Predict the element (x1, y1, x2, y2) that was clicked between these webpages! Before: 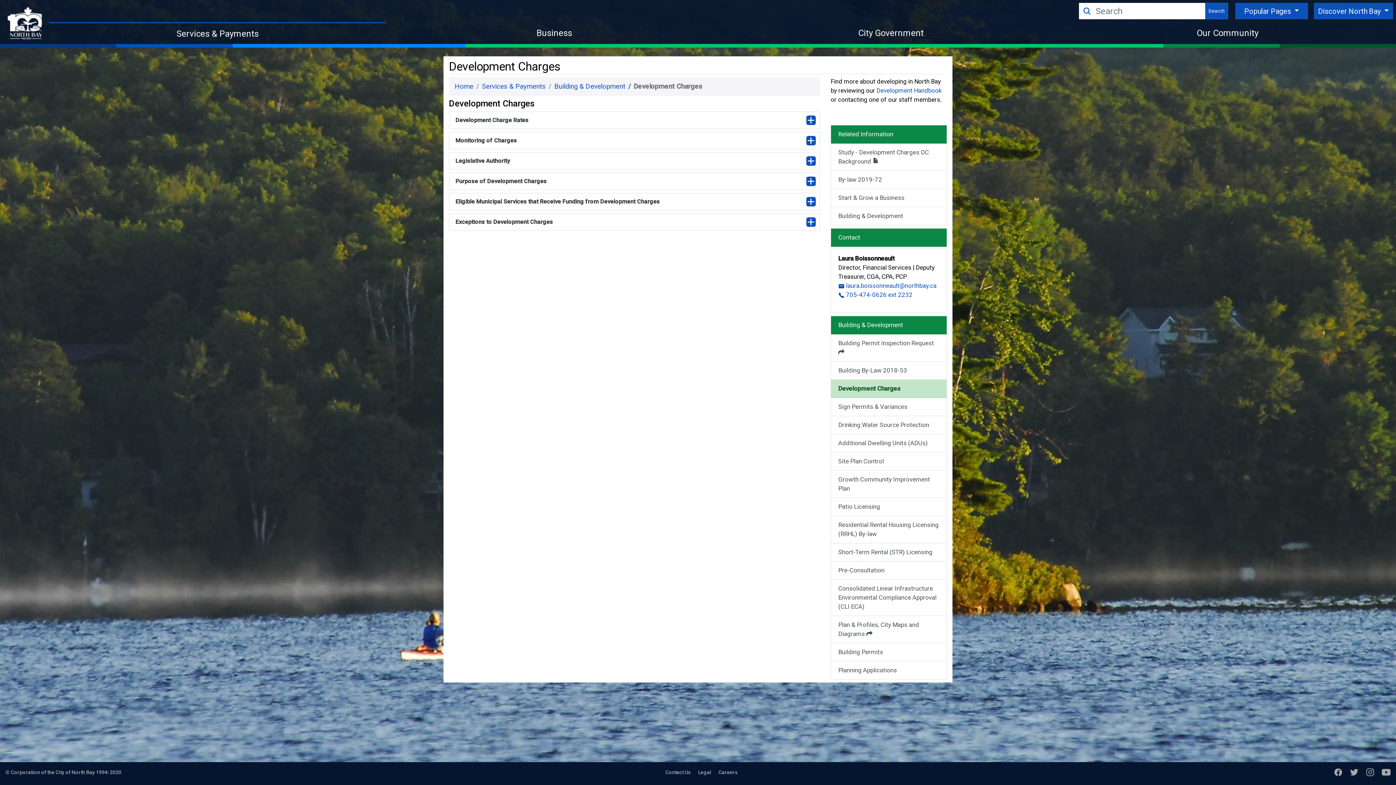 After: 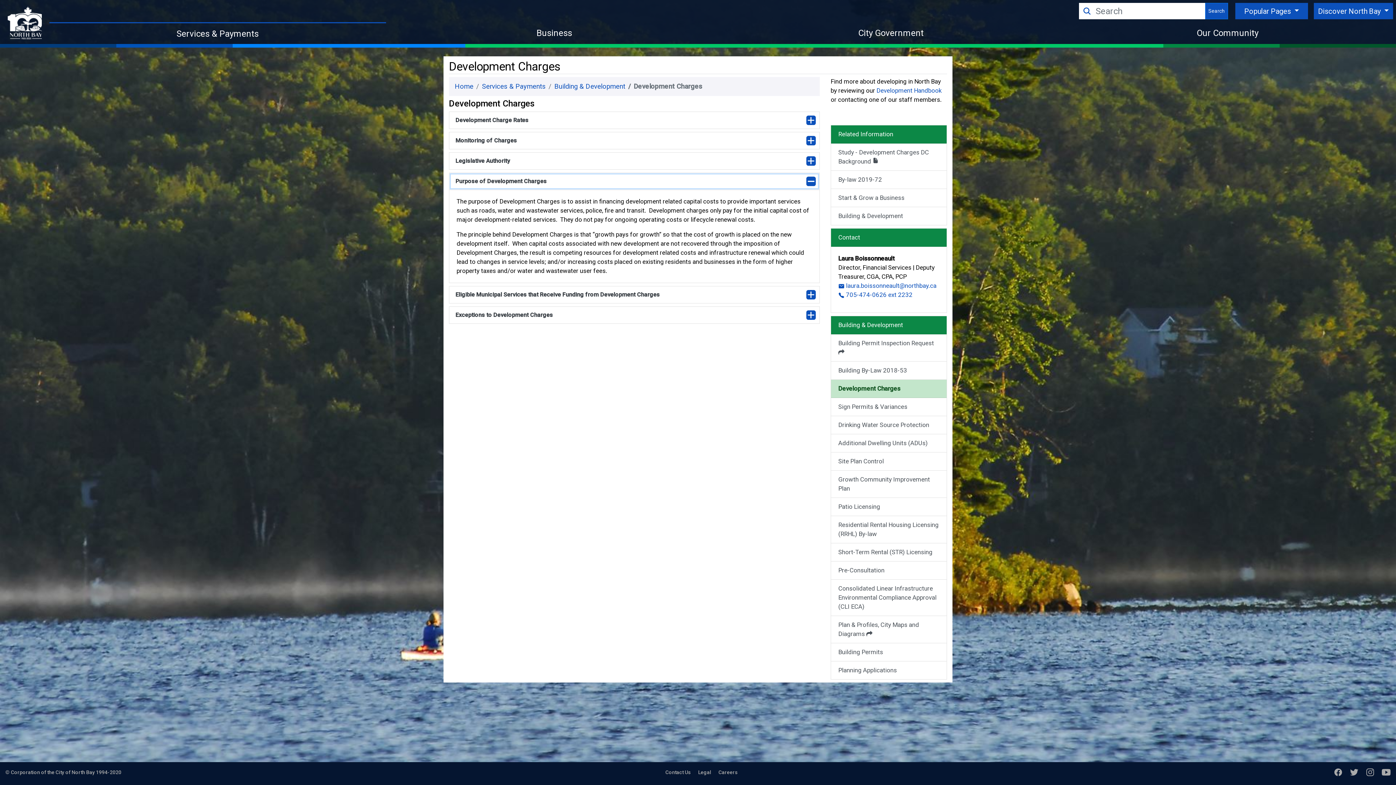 Action: label: Purpose of Development Charges bbox: (450, 174, 818, 188)